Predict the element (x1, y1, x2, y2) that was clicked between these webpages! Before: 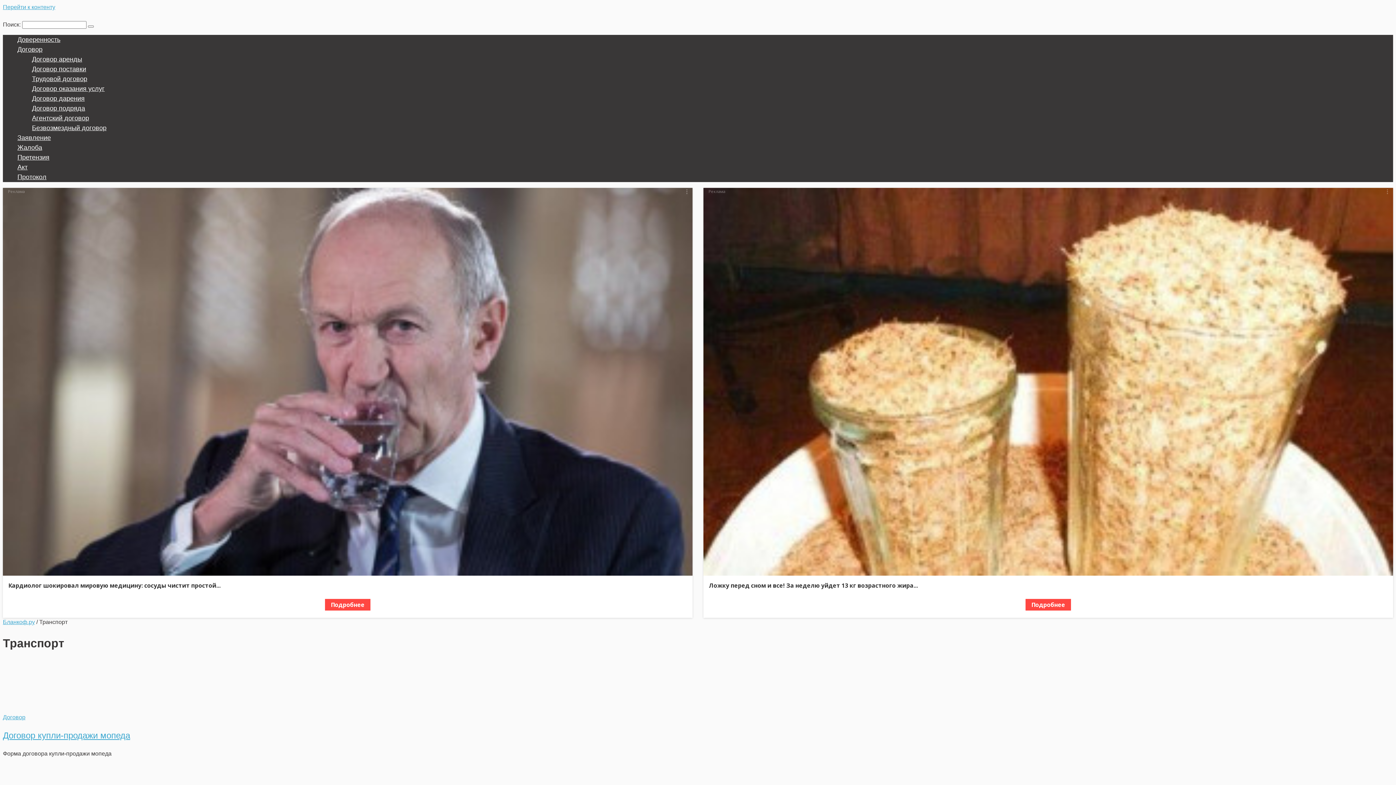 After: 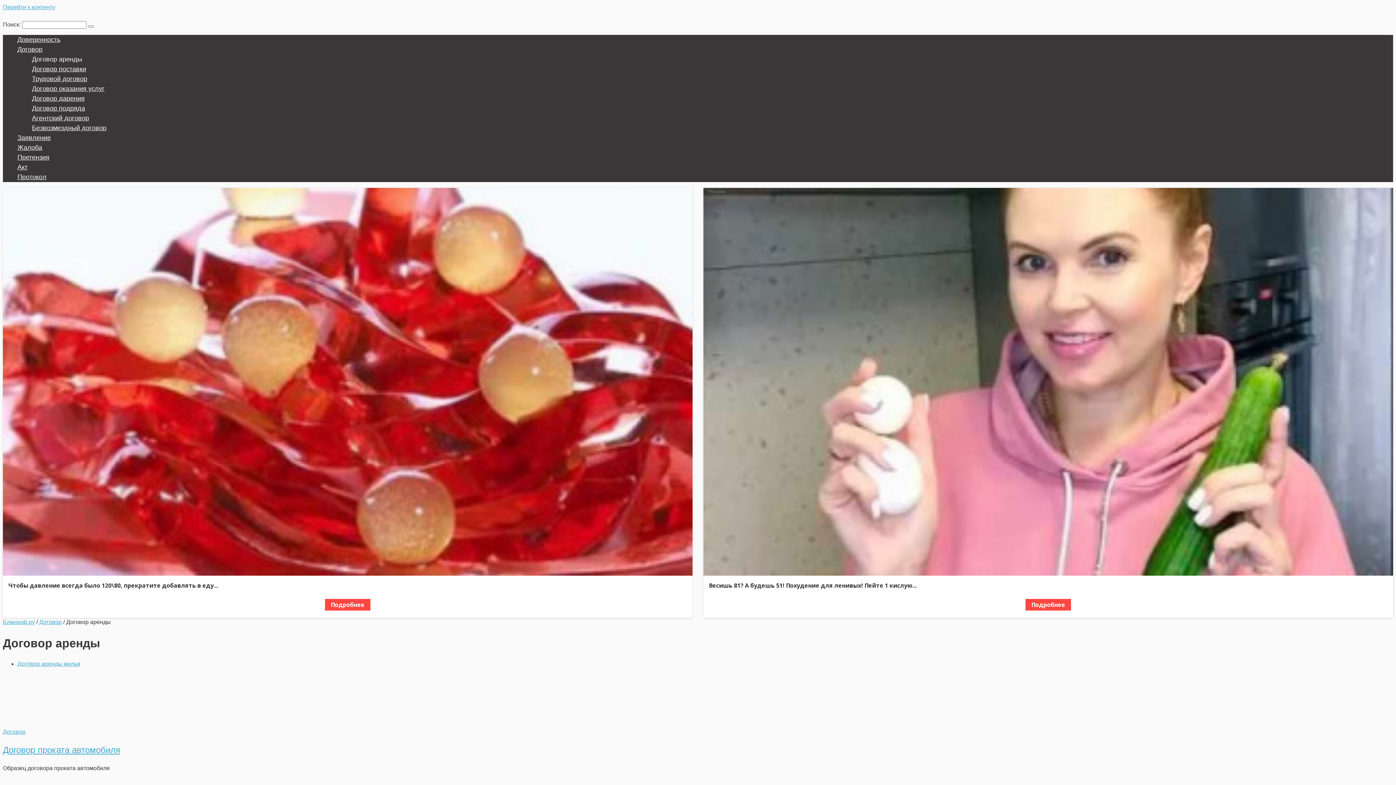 Action: label: Договор аренды bbox: (32, 55, 82, 62)